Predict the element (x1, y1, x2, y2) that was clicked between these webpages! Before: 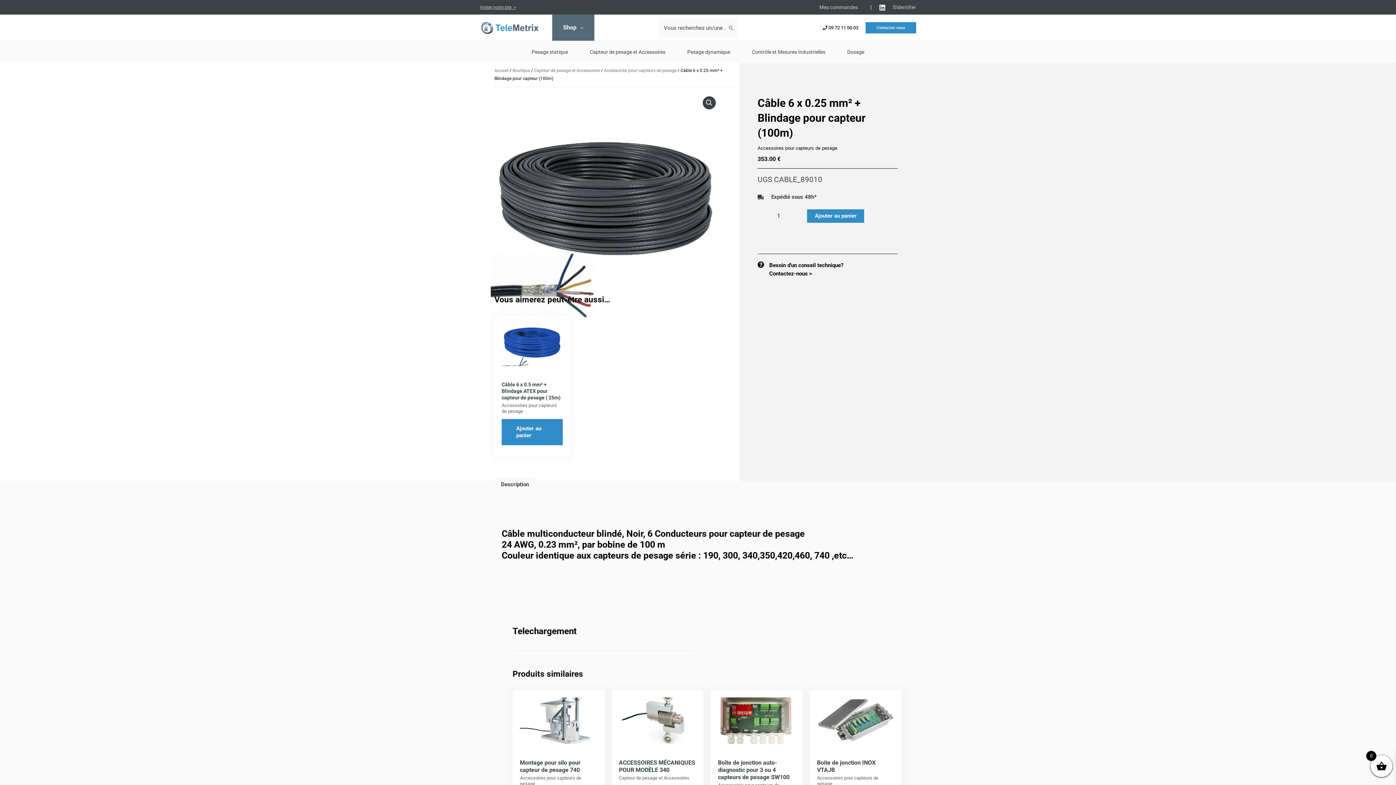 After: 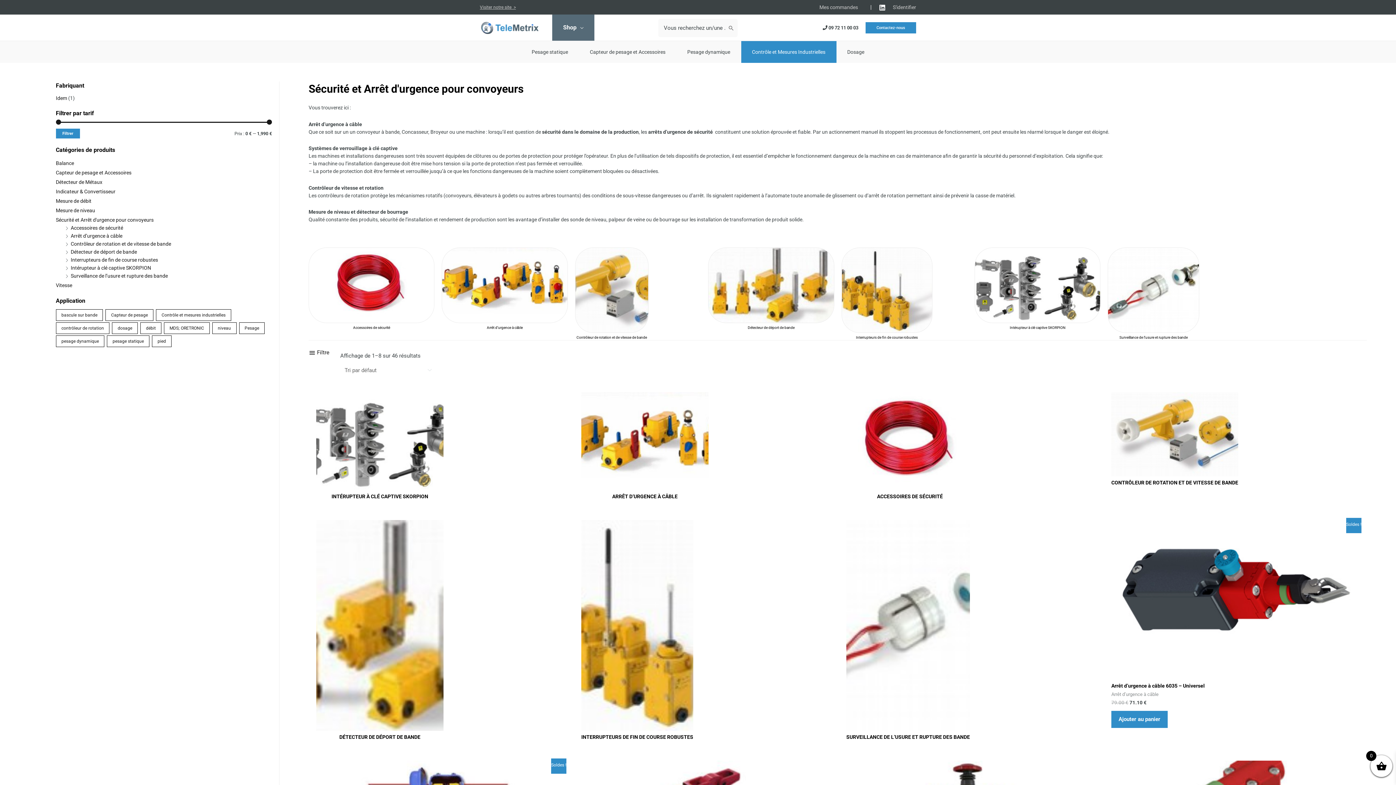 Action: bbox: (741, 41, 836, 62) label: Contrôle et Mesures Industrielles